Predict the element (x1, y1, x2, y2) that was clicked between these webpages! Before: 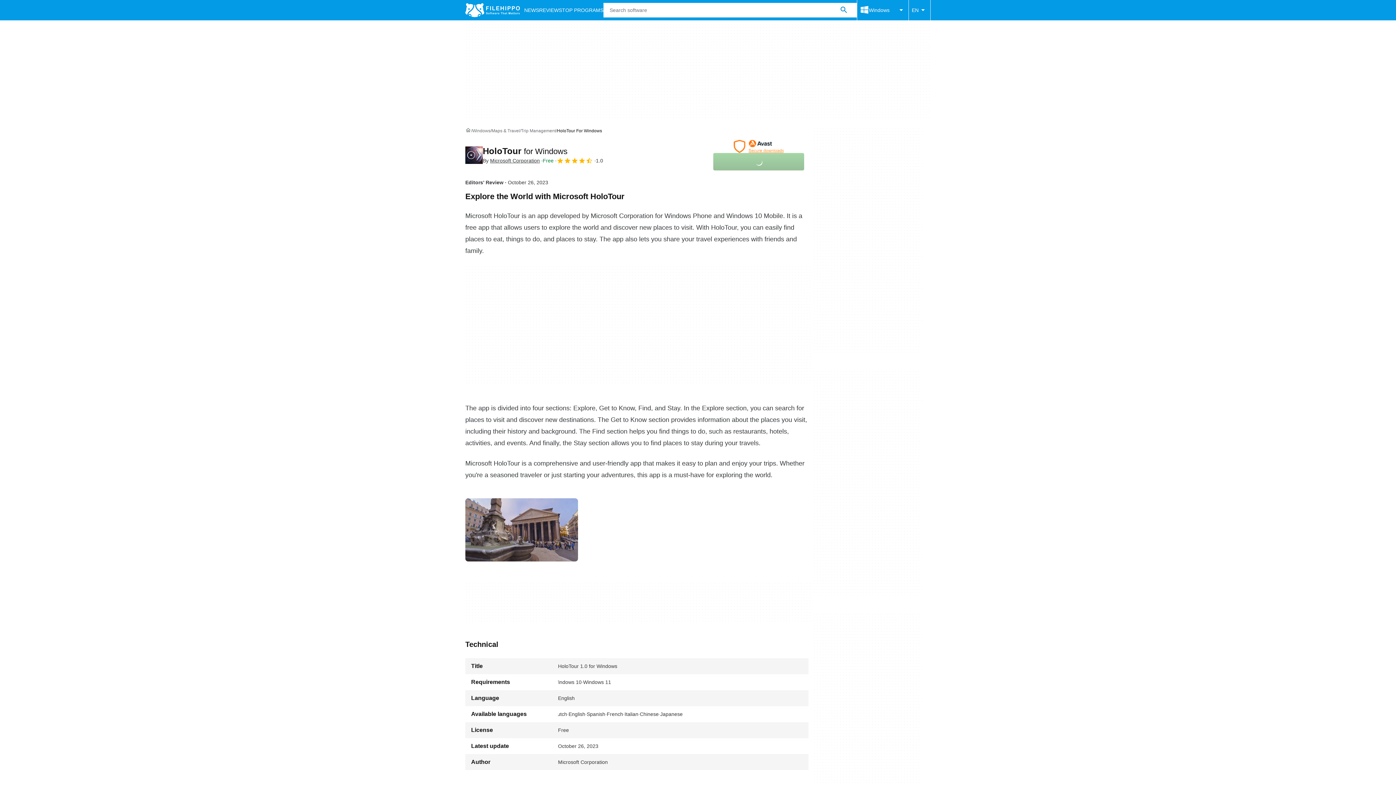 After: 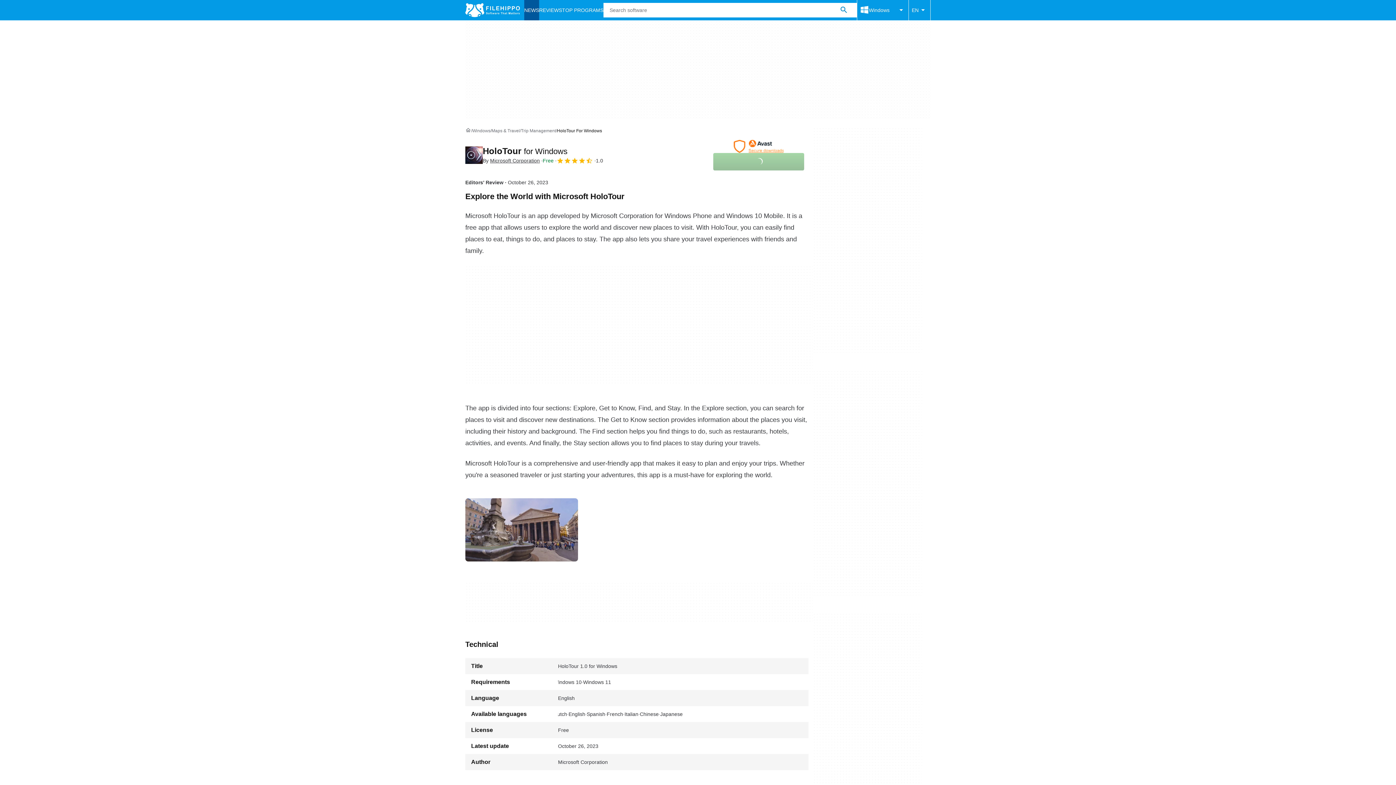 Action: bbox: (524, 0, 539, 20) label: NEWS